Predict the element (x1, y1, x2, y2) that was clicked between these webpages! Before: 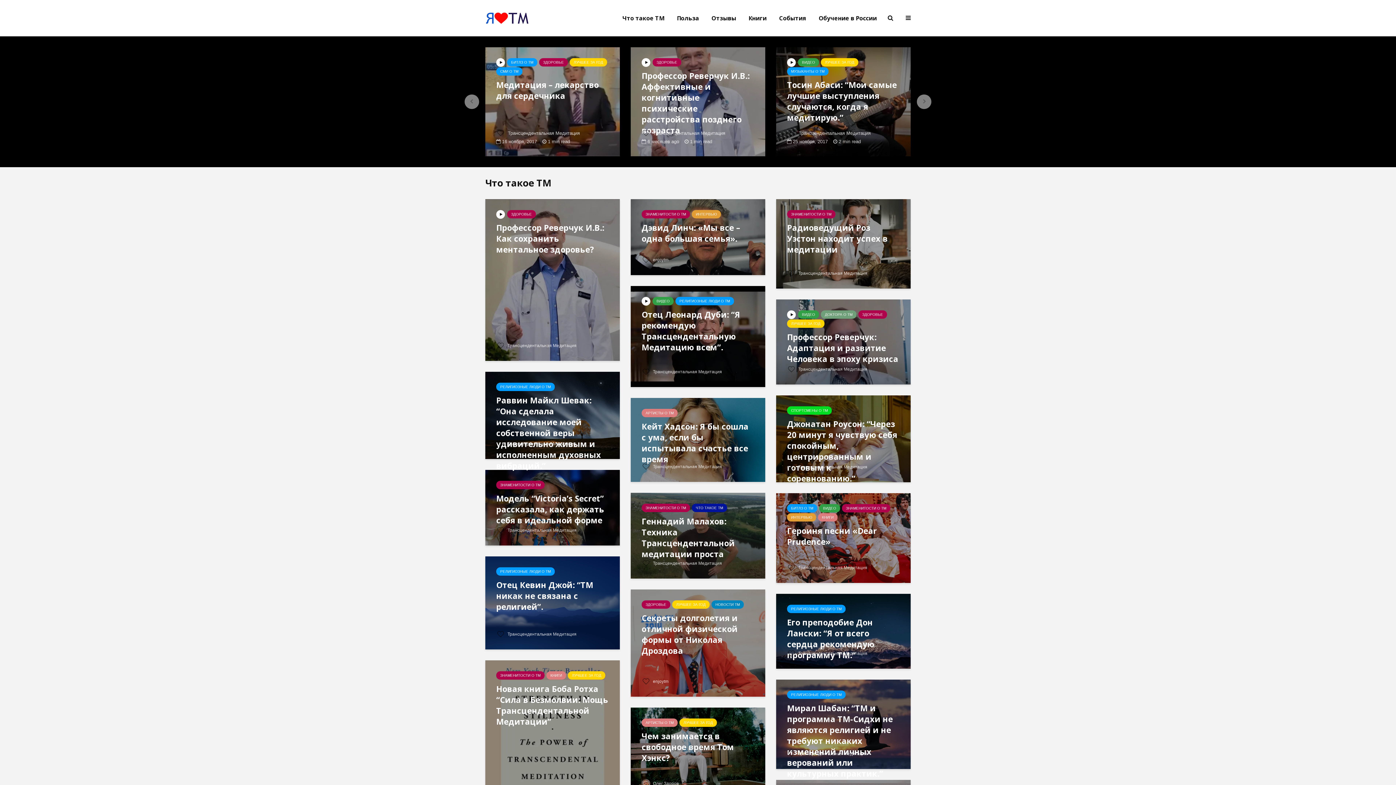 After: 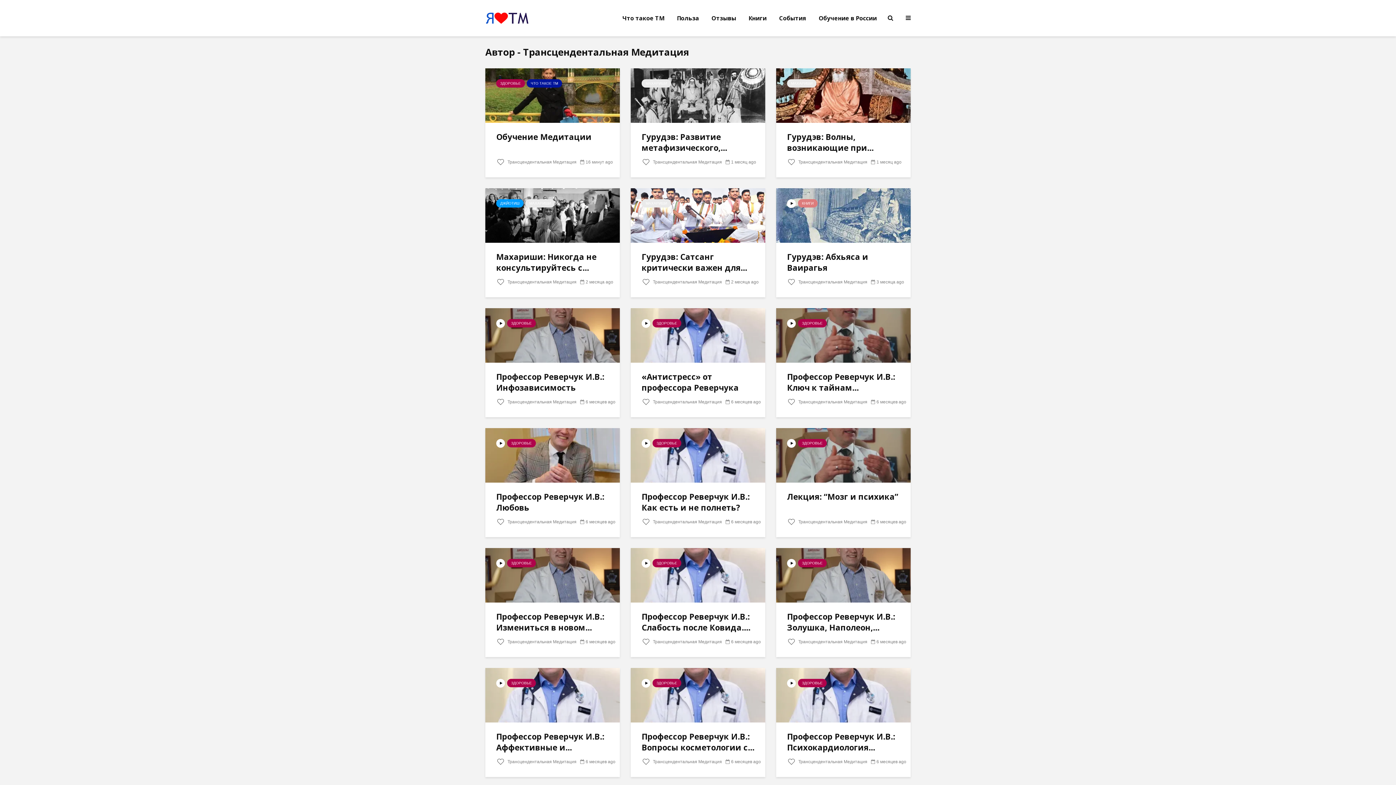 Action: bbox: (641, 464, 722, 469) label:  Трансцендентальная Медитация